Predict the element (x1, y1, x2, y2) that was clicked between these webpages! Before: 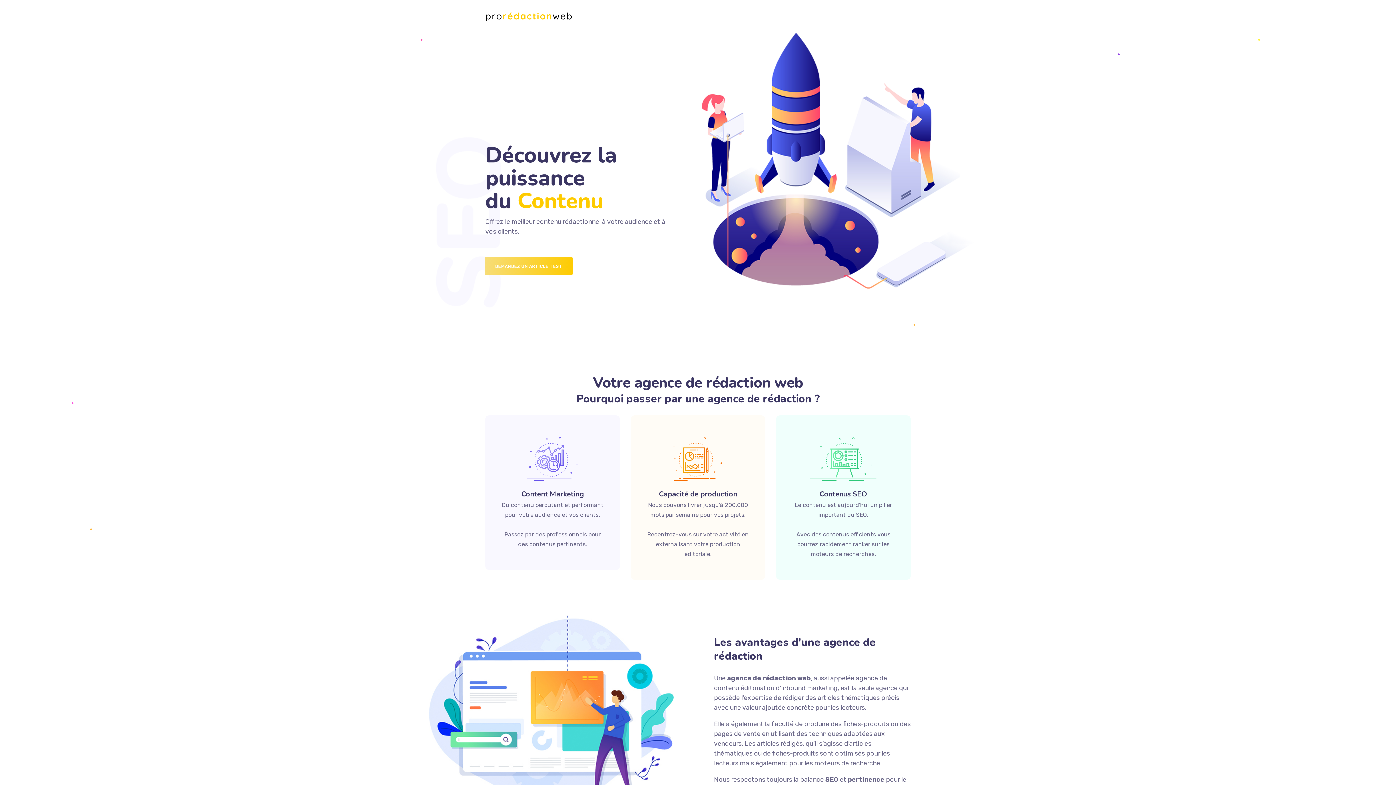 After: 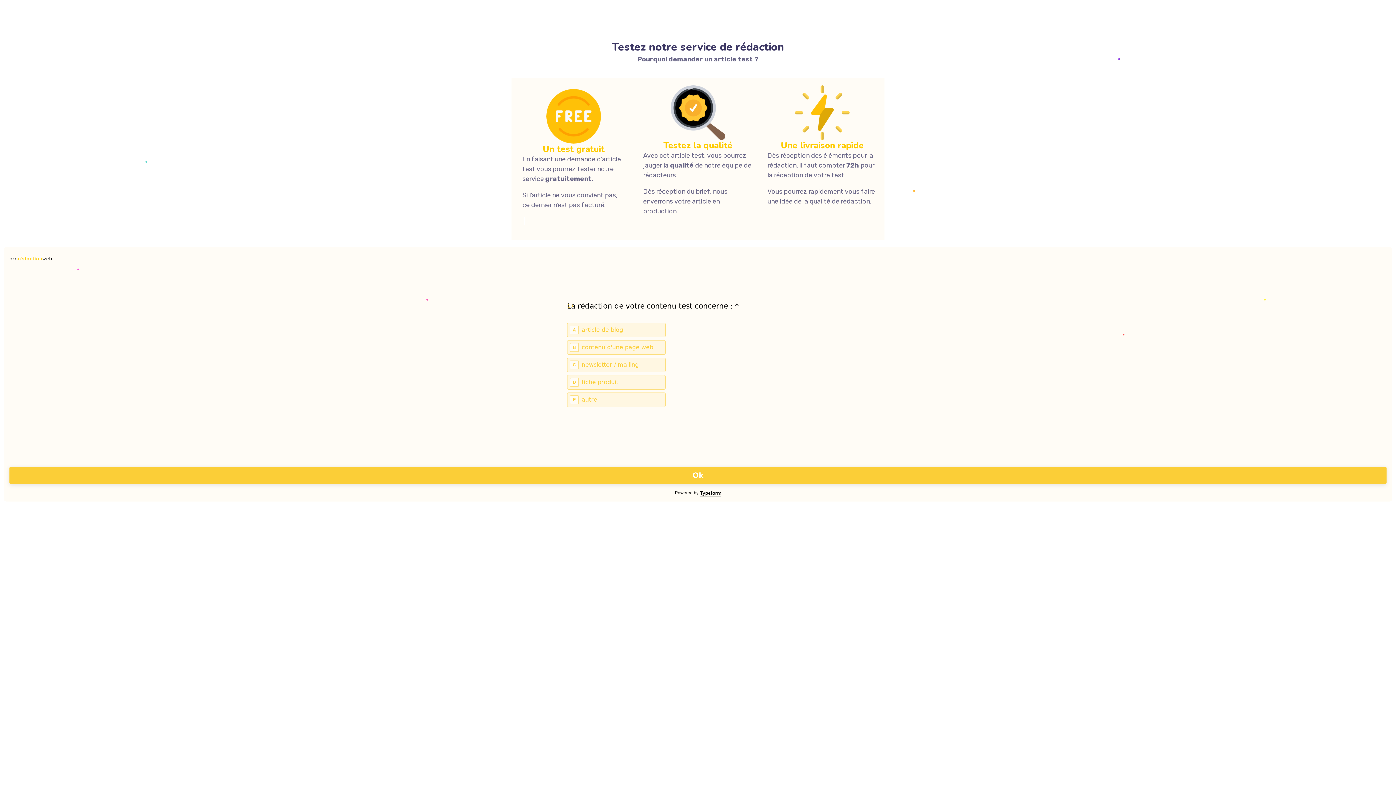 Action: bbox: (485, 257, 572, 274) label: DEMANDEZ UN ARTICLE TEST